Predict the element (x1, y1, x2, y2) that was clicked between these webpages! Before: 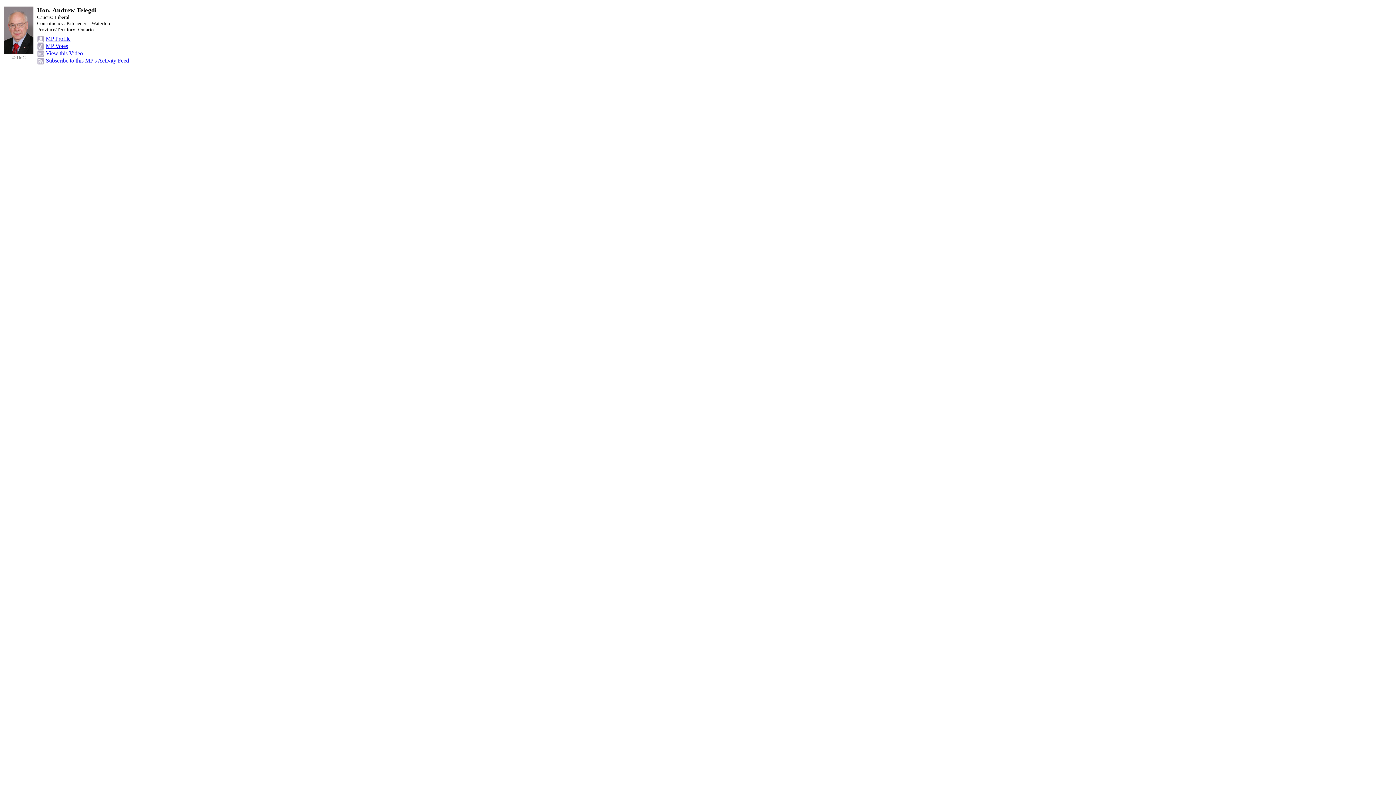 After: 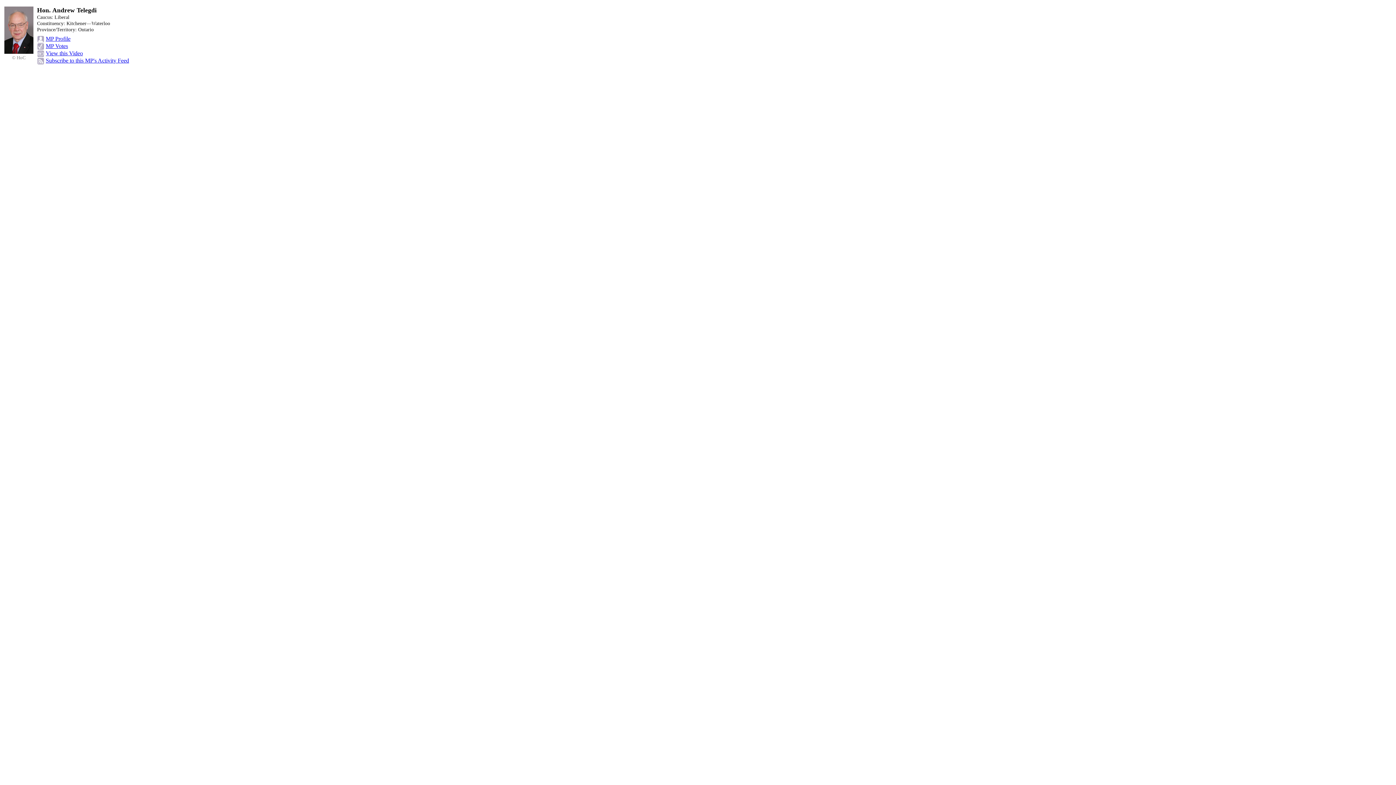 Action: bbox: (45, 35, 70, 41) label: MP Profile